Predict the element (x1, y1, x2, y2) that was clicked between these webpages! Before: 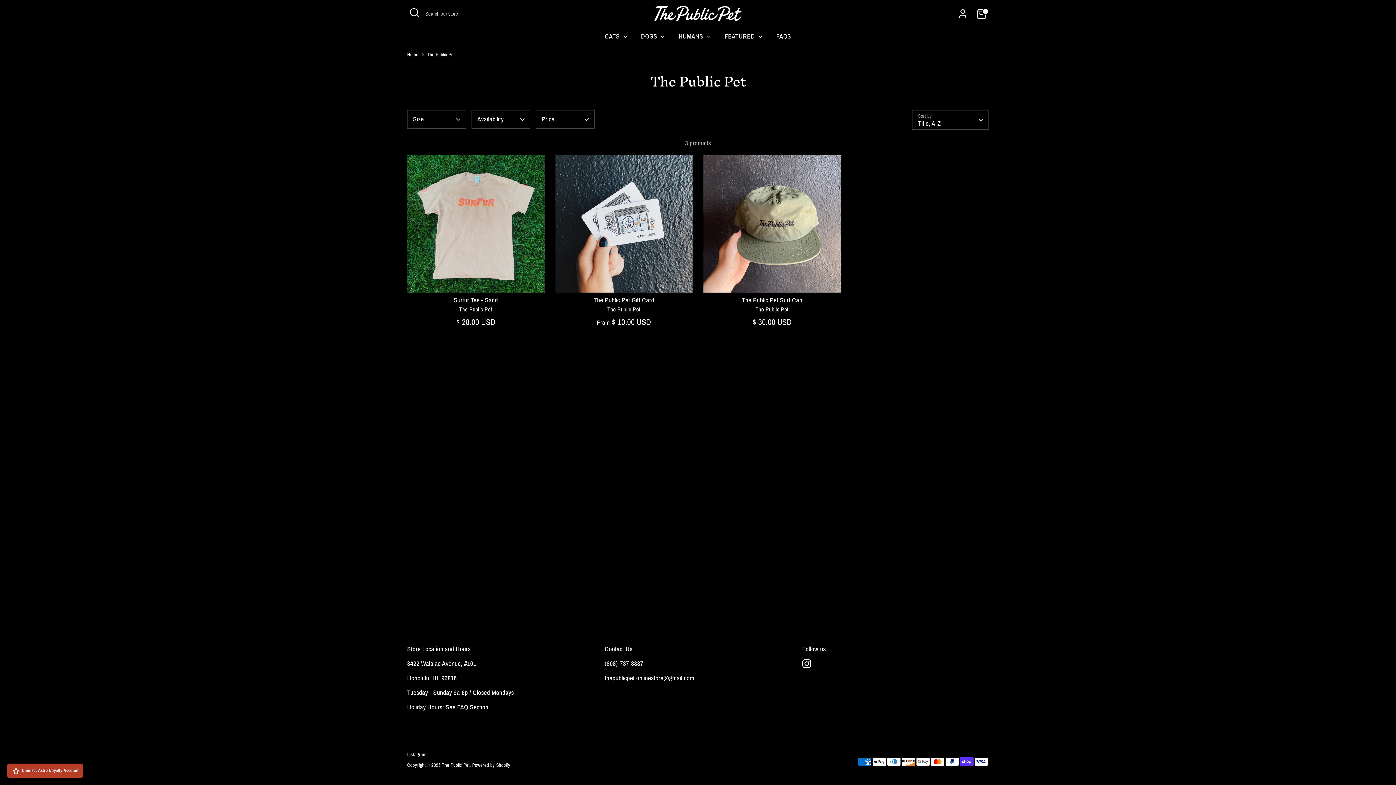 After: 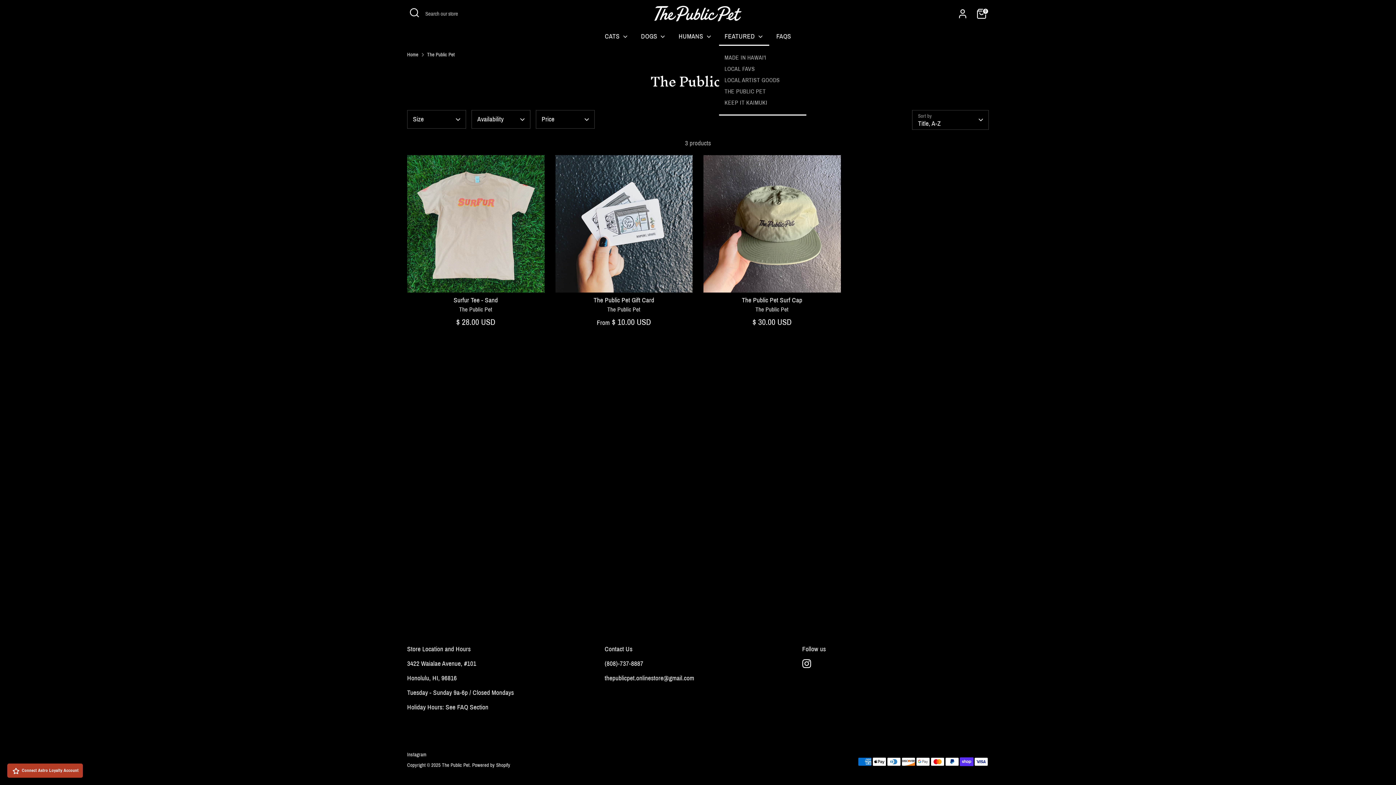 Action: label: FEATURED  bbox: (719, 31, 769, 45)